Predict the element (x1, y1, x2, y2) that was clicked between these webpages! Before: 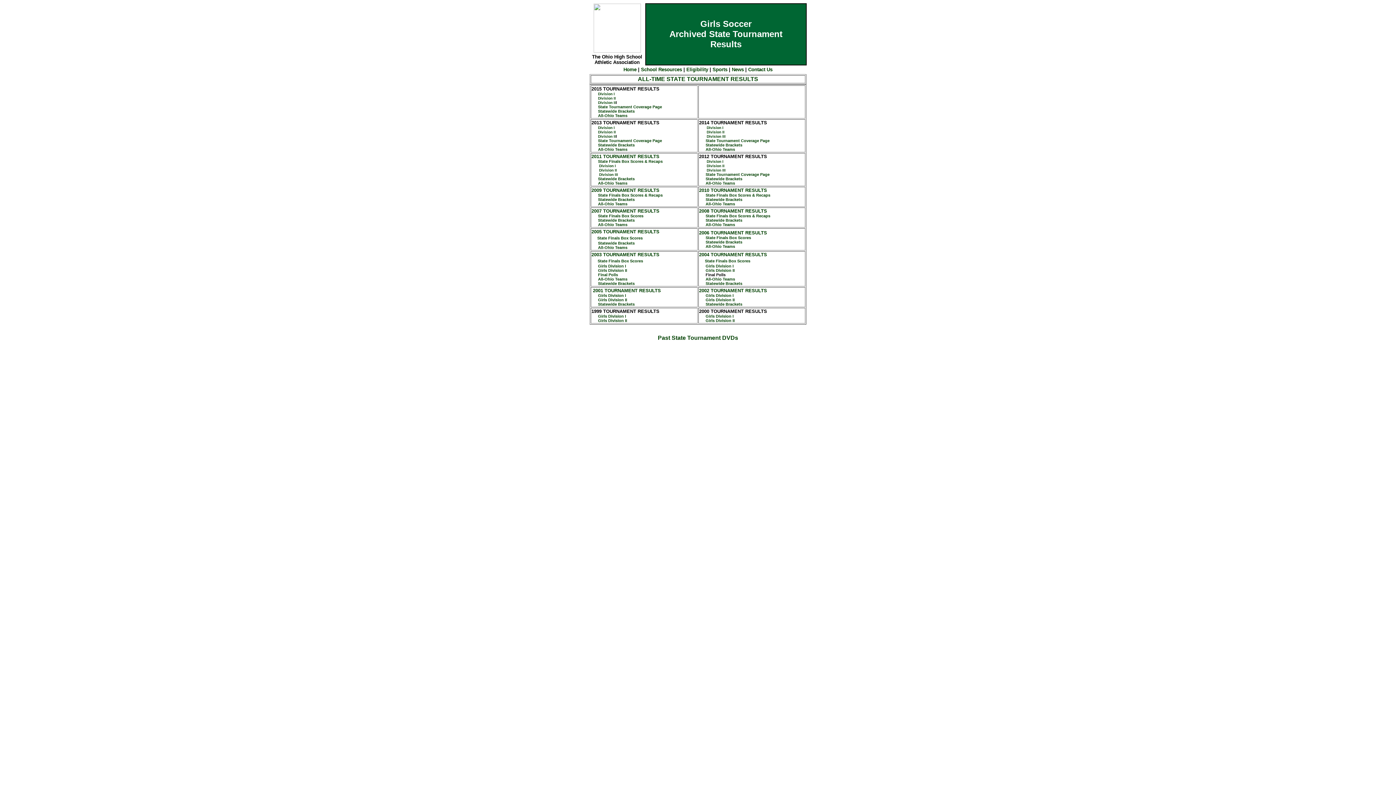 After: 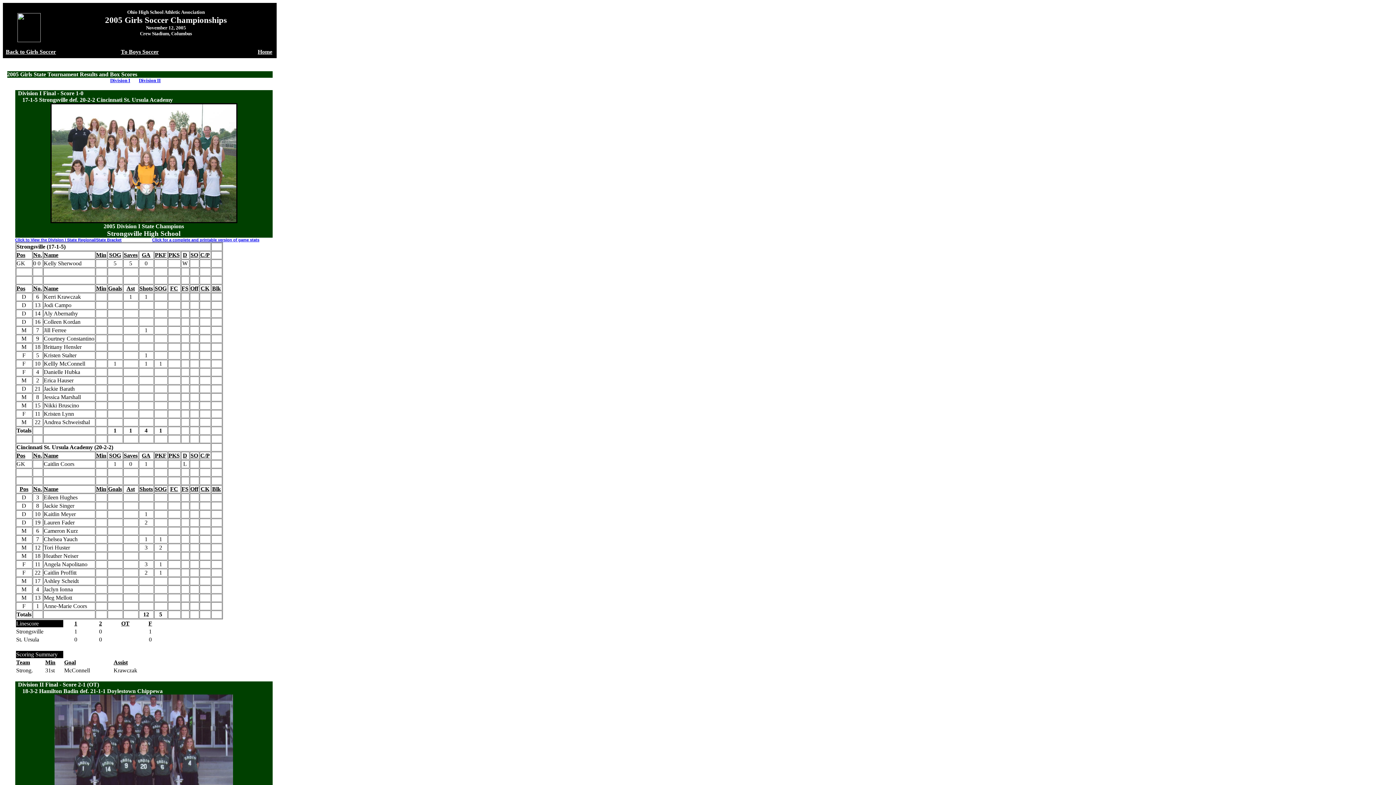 Action: bbox: (597, 236, 642, 240) label: State Finals Box Scores